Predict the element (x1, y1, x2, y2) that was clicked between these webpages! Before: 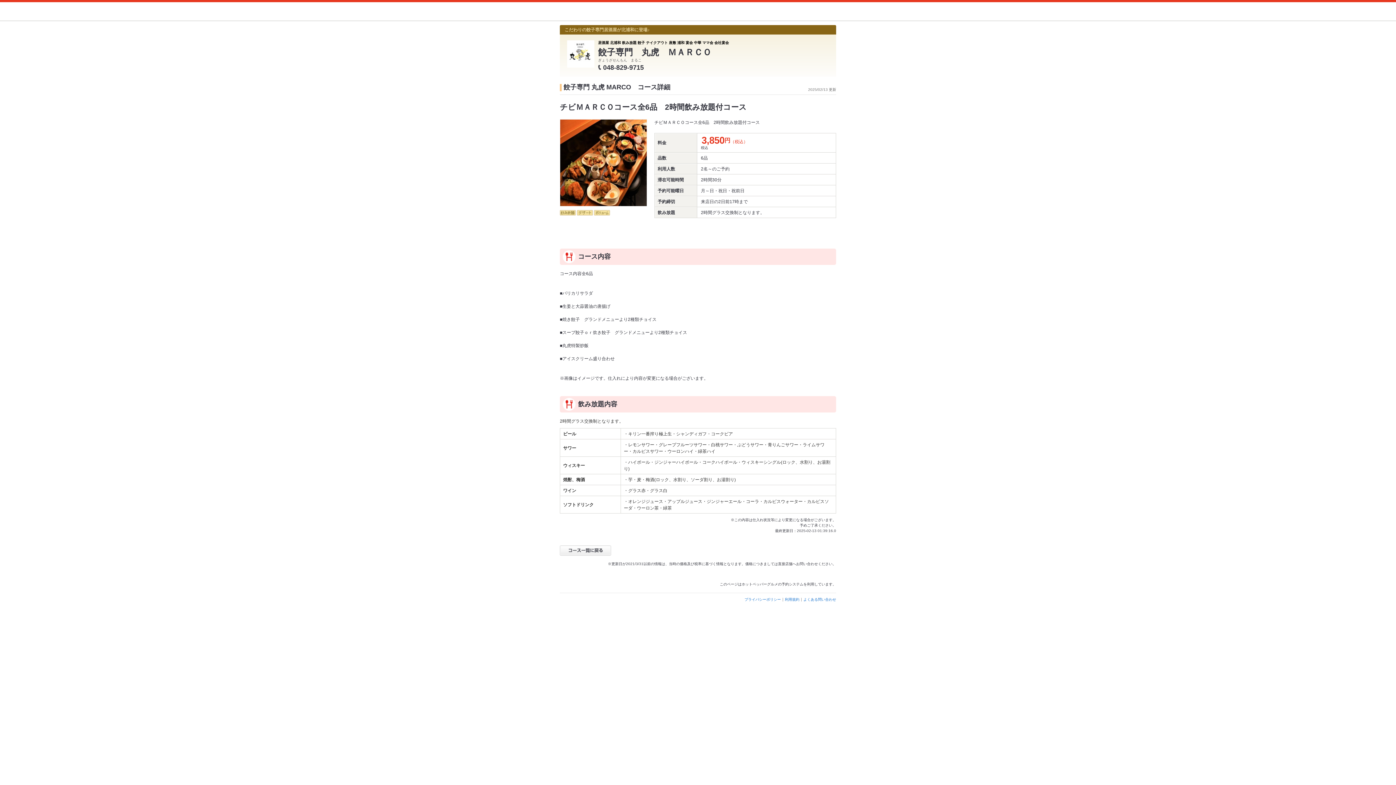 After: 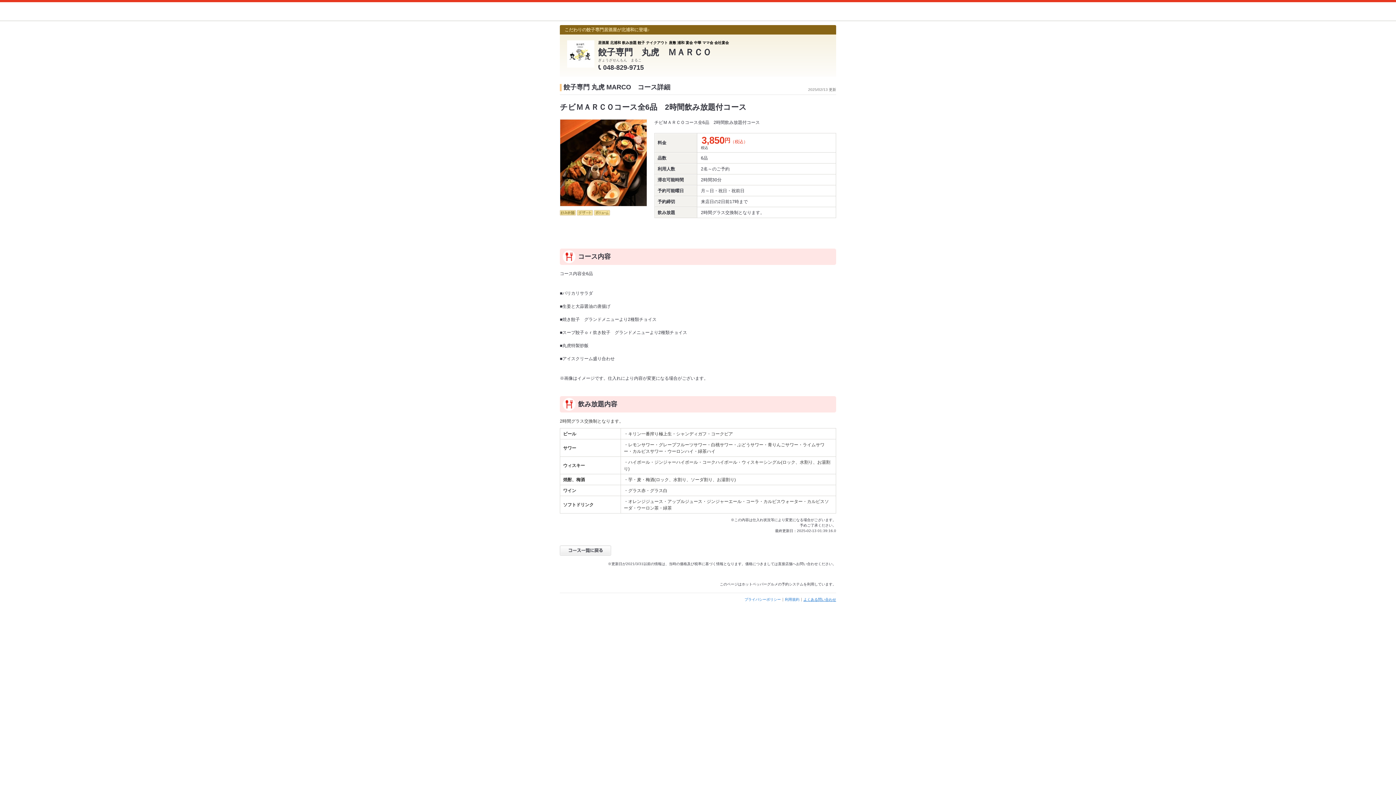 Action: bbox: (803, 597, 836, 601) label: よくある問い合わせ